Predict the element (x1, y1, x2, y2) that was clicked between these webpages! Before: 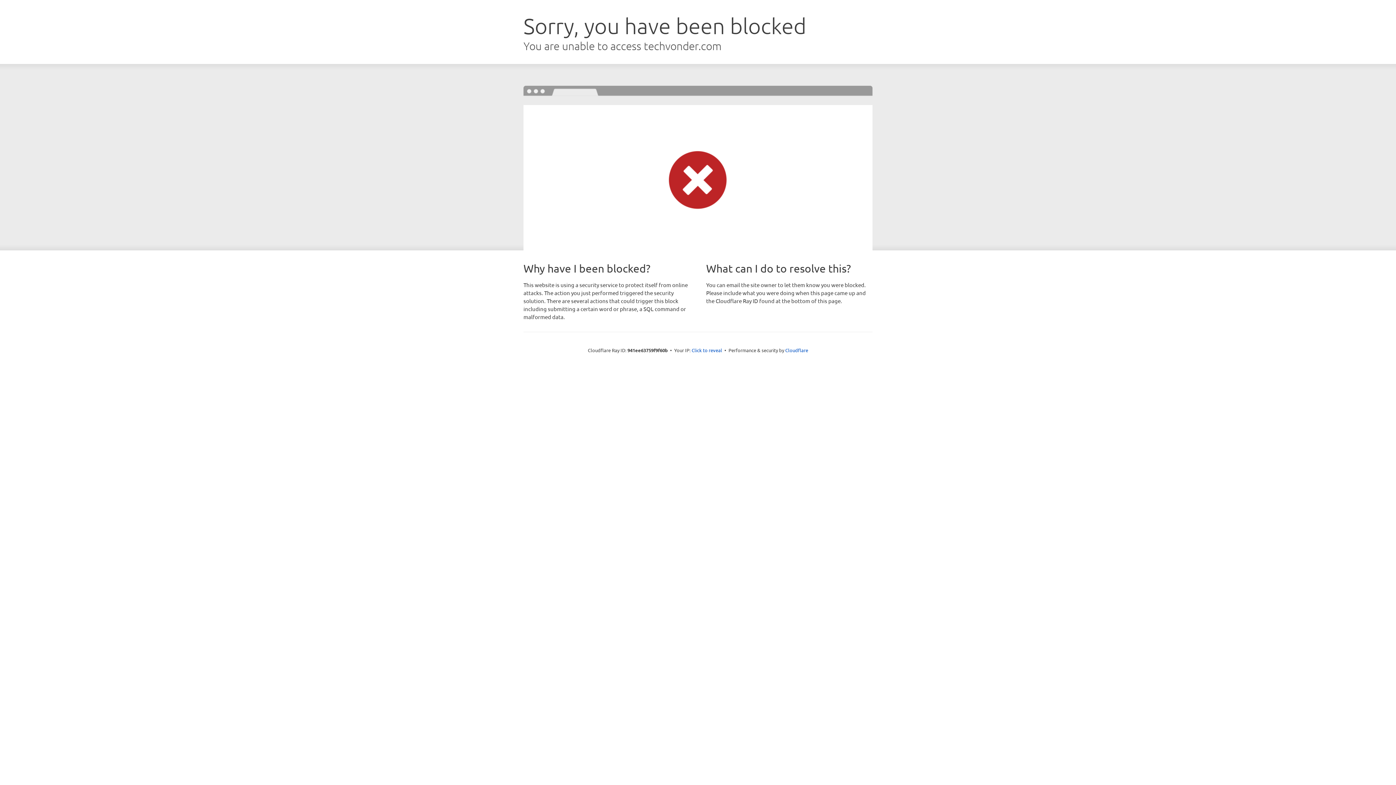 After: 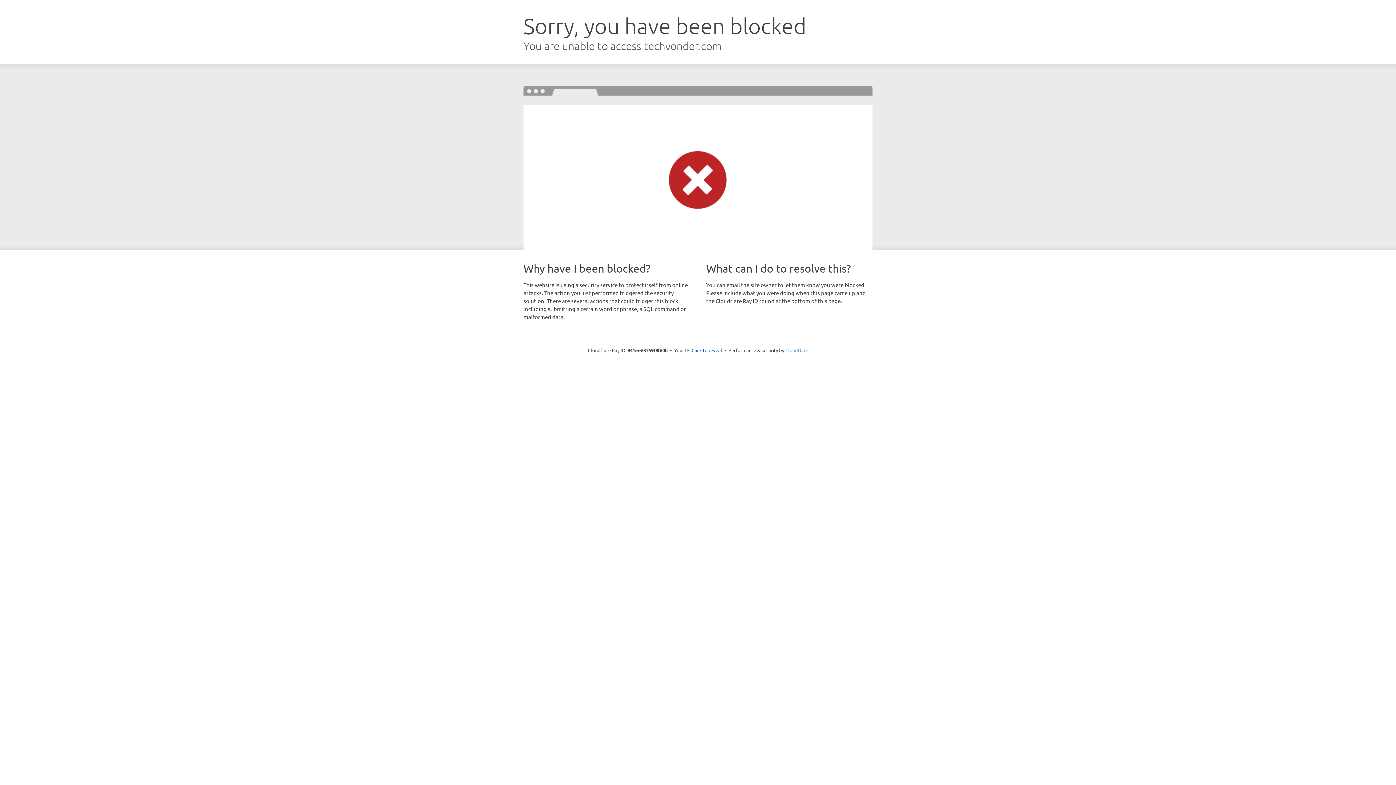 Action: bbox: (785, 347, 808, 353) label: Cloudflare